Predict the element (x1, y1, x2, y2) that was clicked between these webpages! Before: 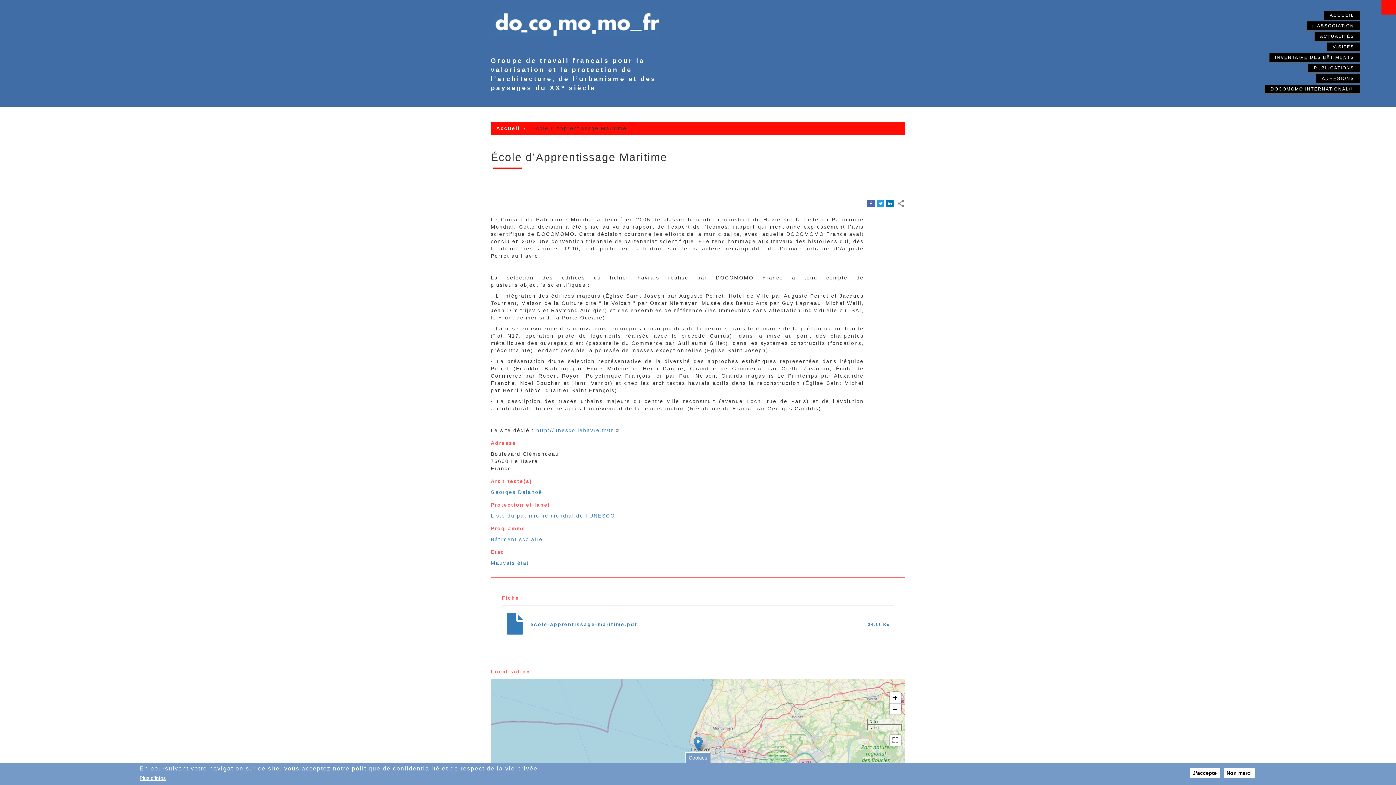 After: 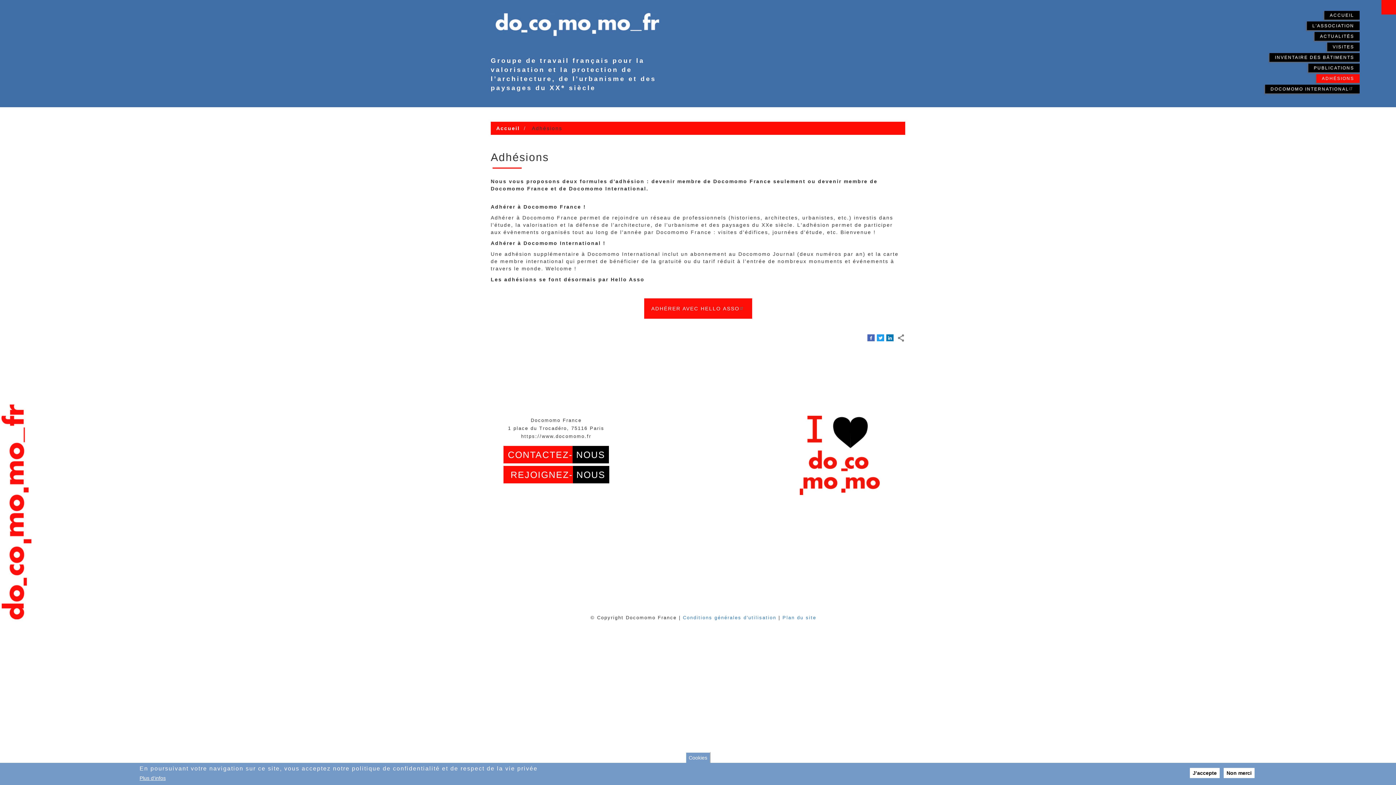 Action: label: ADHÉSIONS bbox: (1316, 74, 1360, 82)